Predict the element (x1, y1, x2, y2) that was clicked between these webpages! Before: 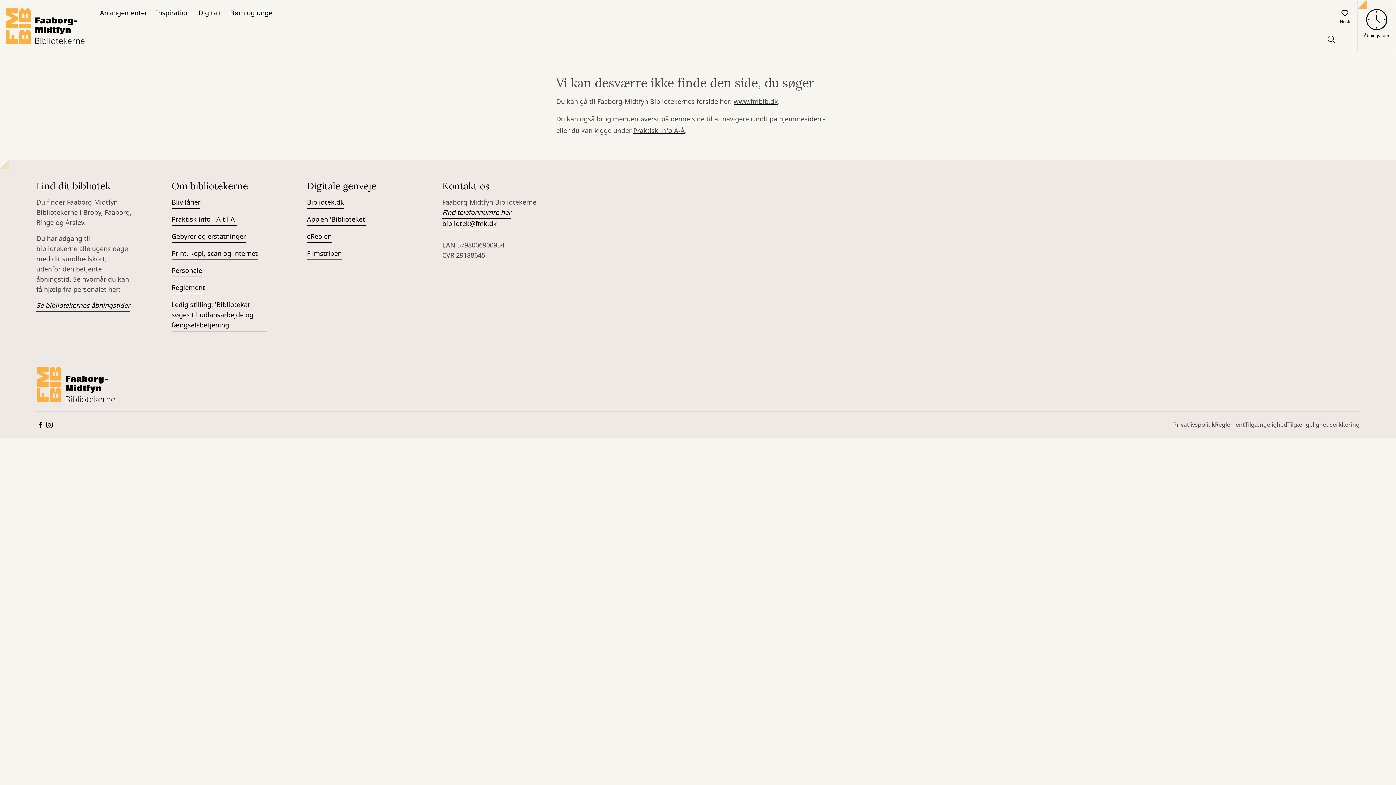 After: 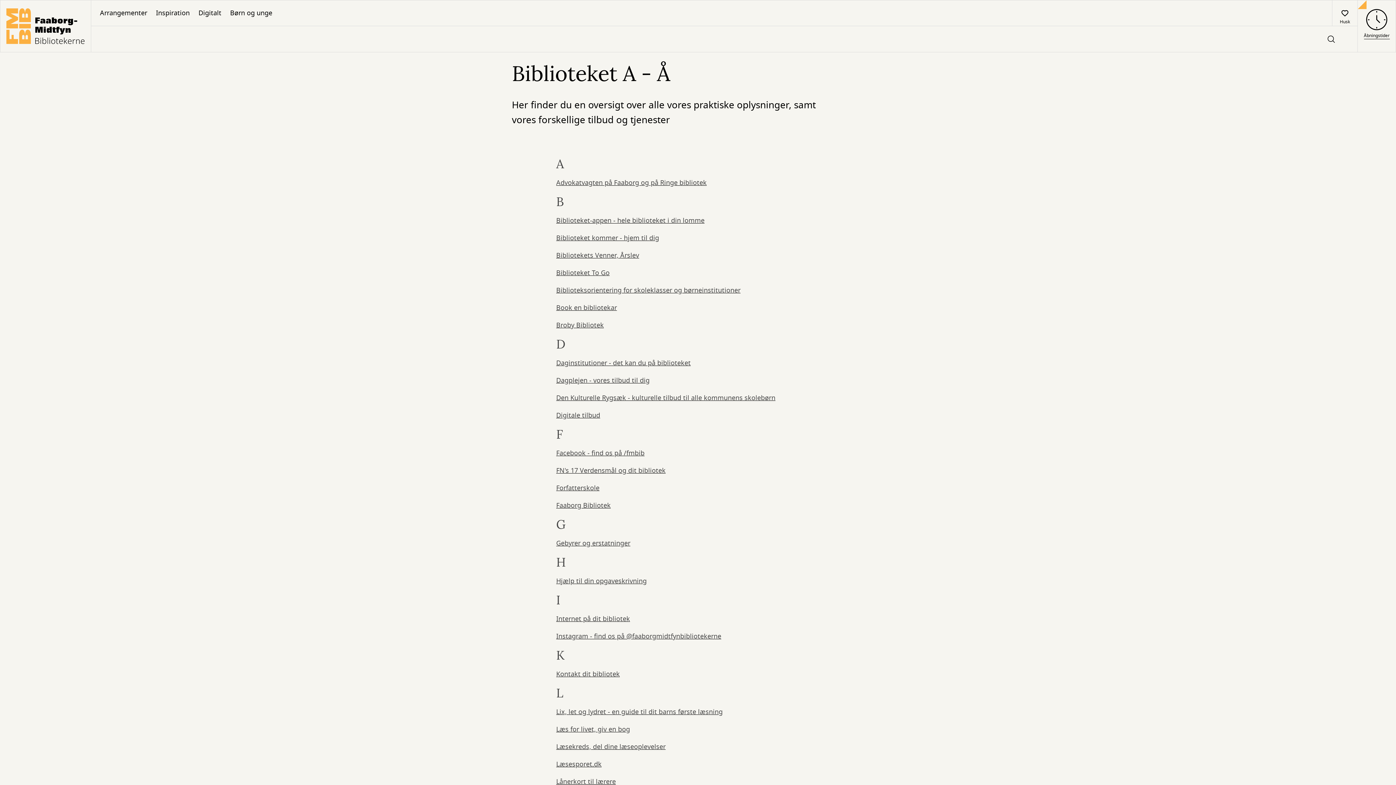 Action: bbox: (171, 214, 236, 225) label: Praktisk info - A til Å 